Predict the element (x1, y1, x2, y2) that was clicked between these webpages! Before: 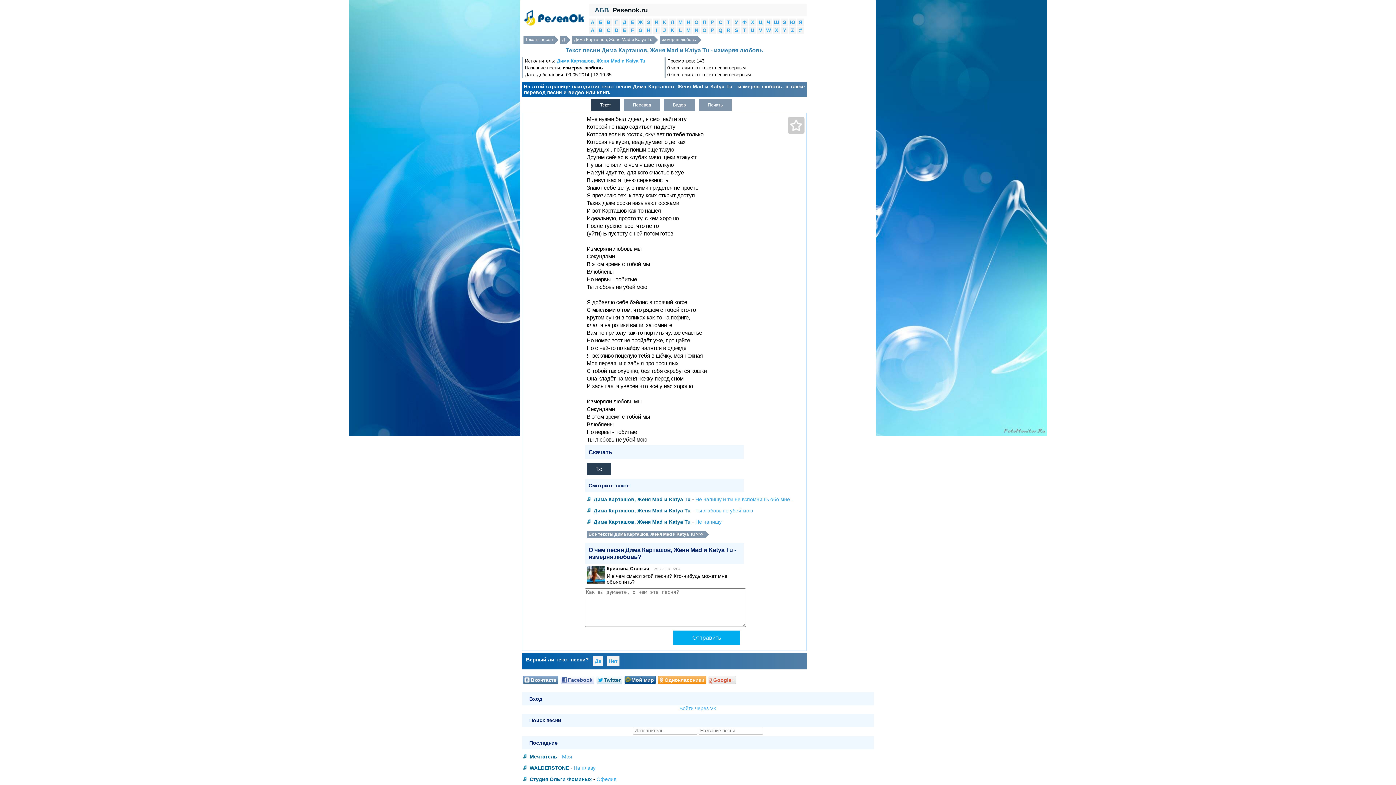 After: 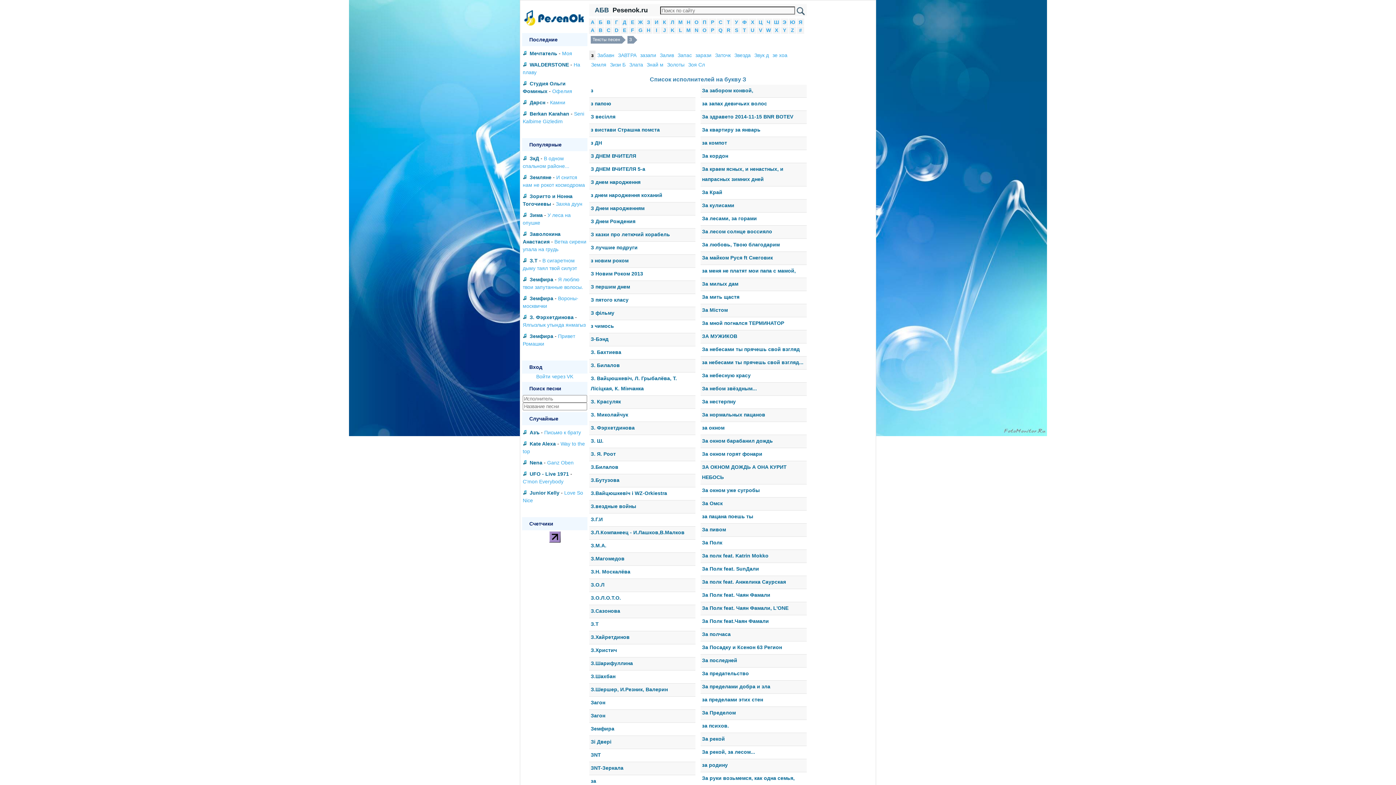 Action: label: З bbox: (647, 19, 650, 25)